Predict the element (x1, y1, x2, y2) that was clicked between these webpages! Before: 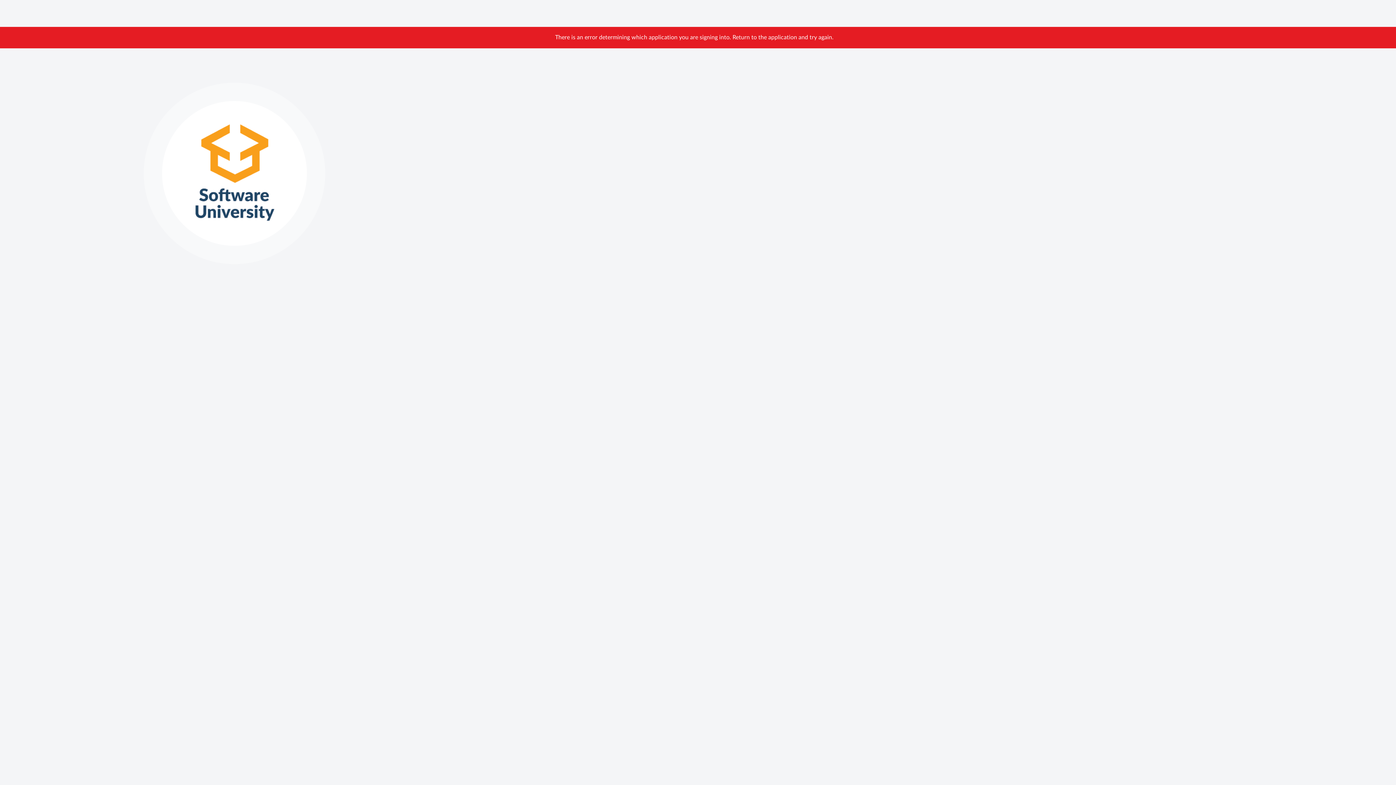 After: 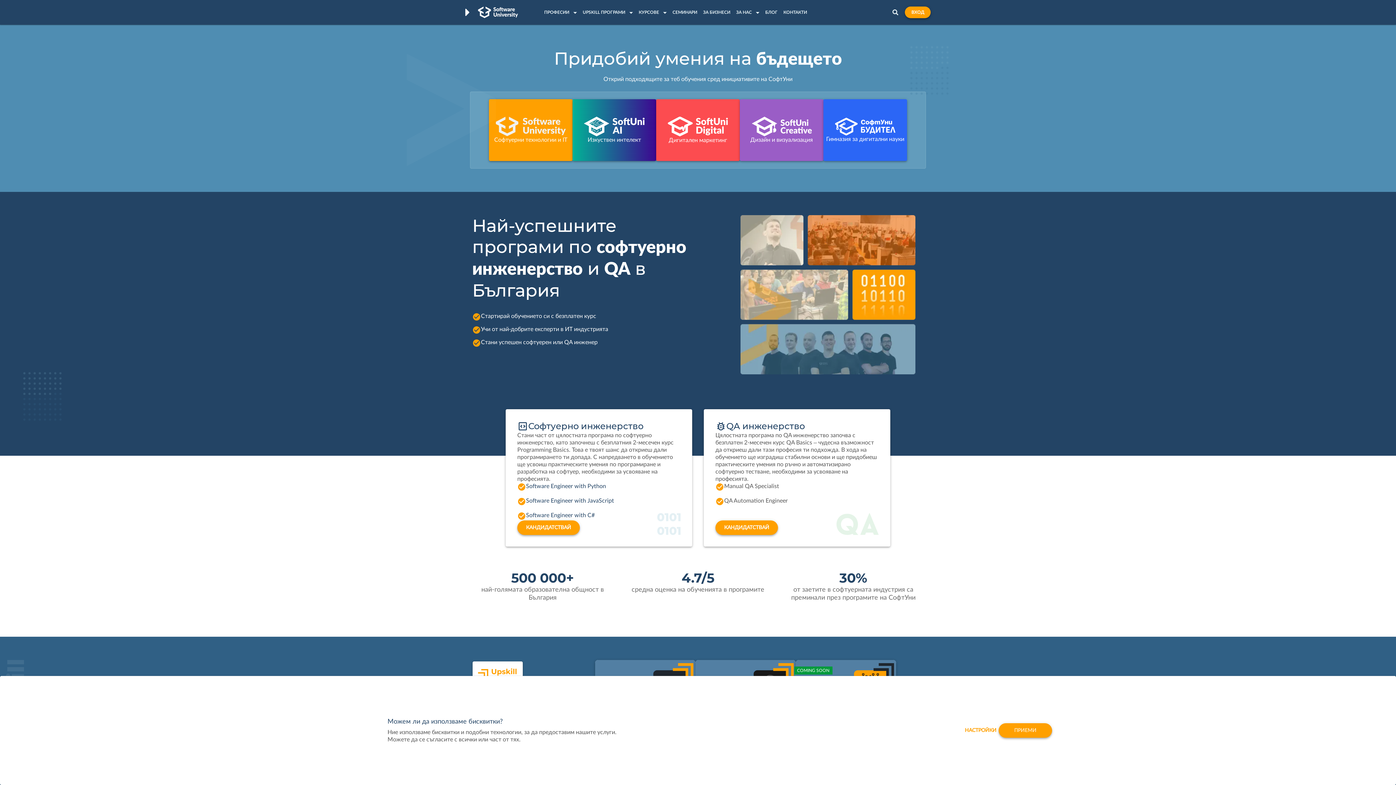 Action: bbox: (143, 170, 325, 176)